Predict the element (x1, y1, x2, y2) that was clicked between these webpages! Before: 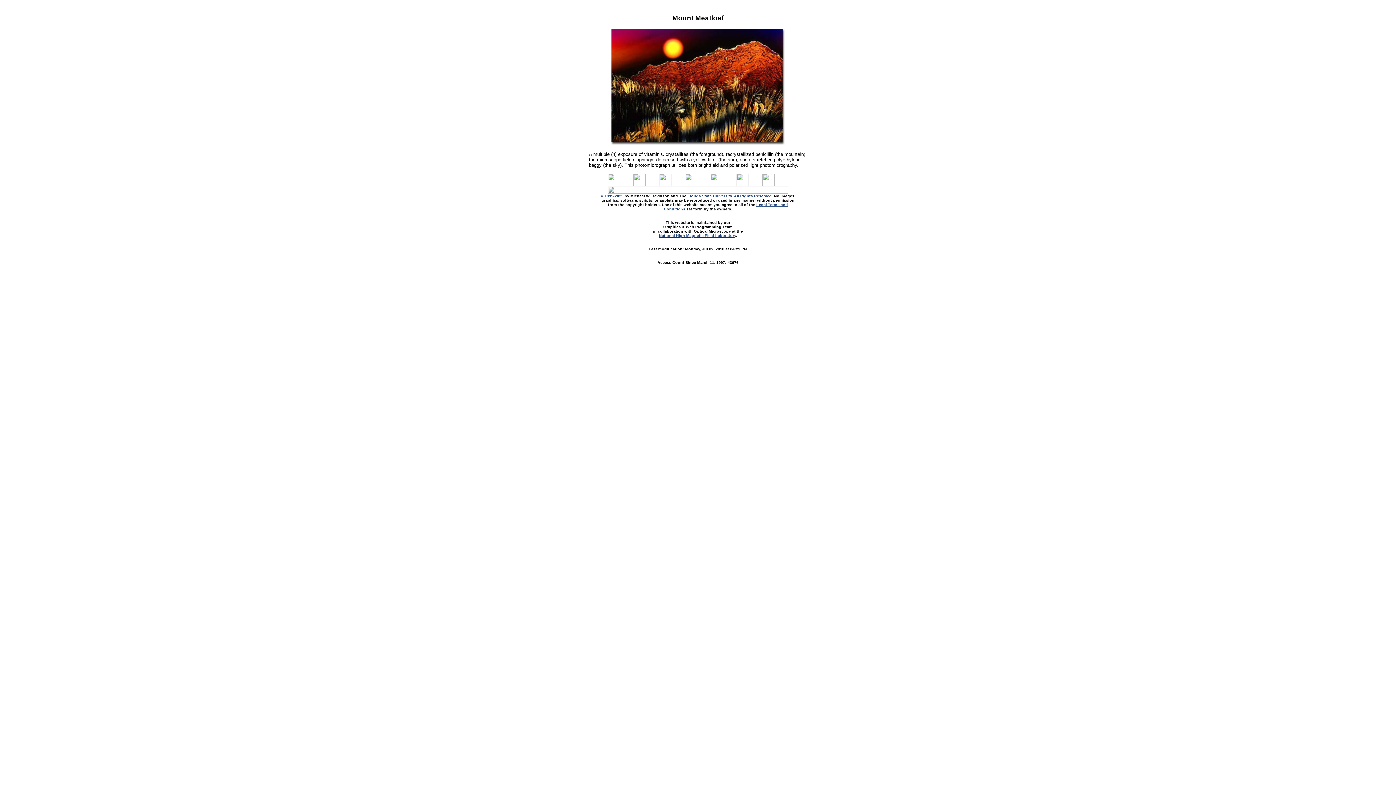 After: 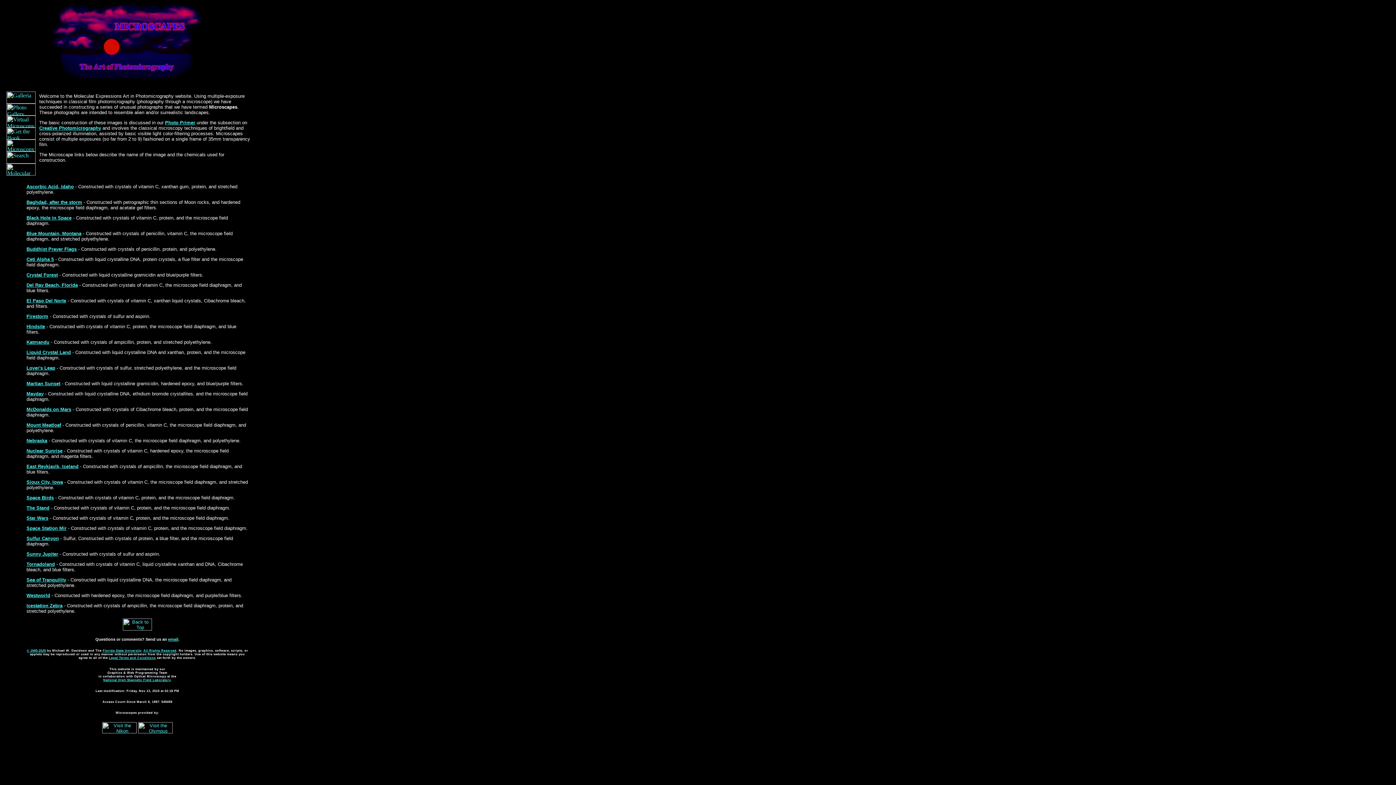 Action: bbox: (611, 140, 784, 146)